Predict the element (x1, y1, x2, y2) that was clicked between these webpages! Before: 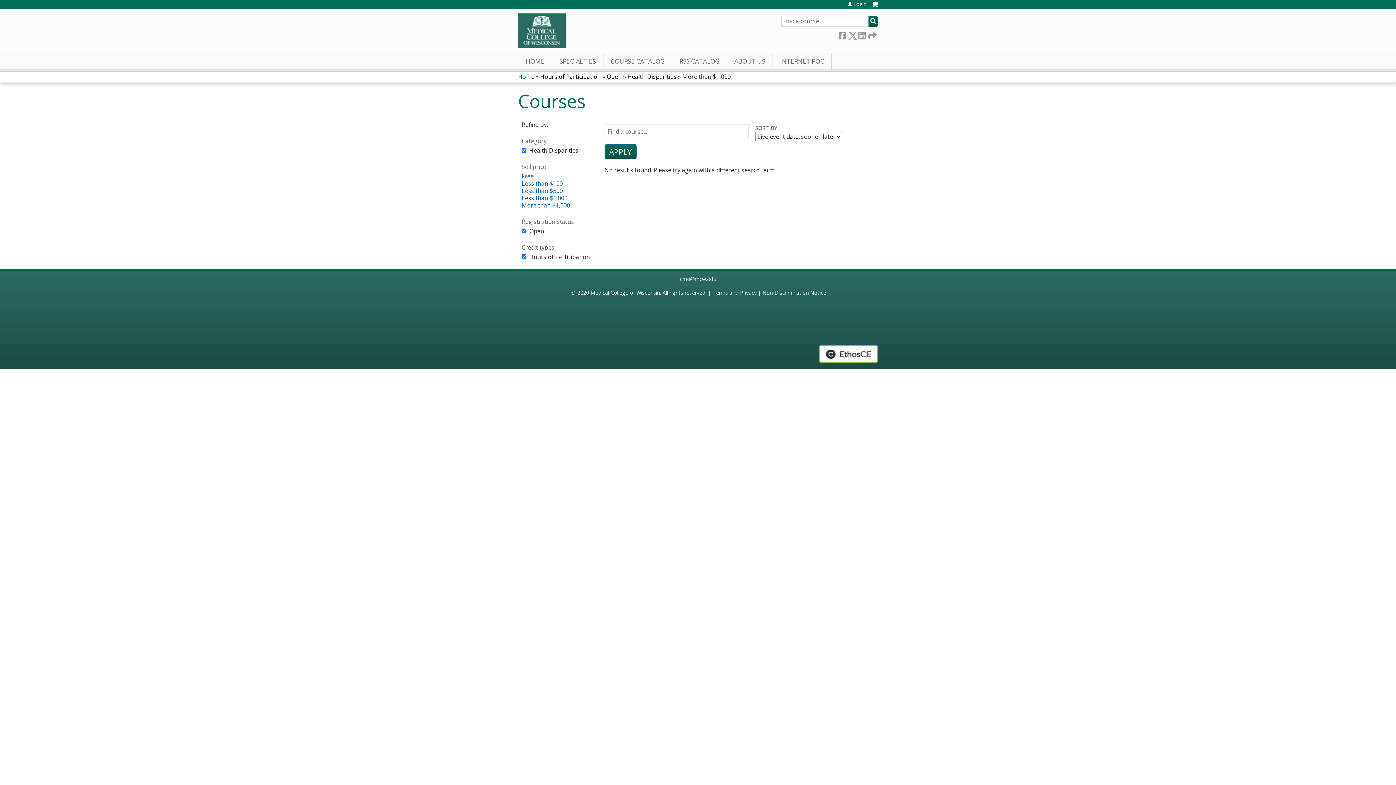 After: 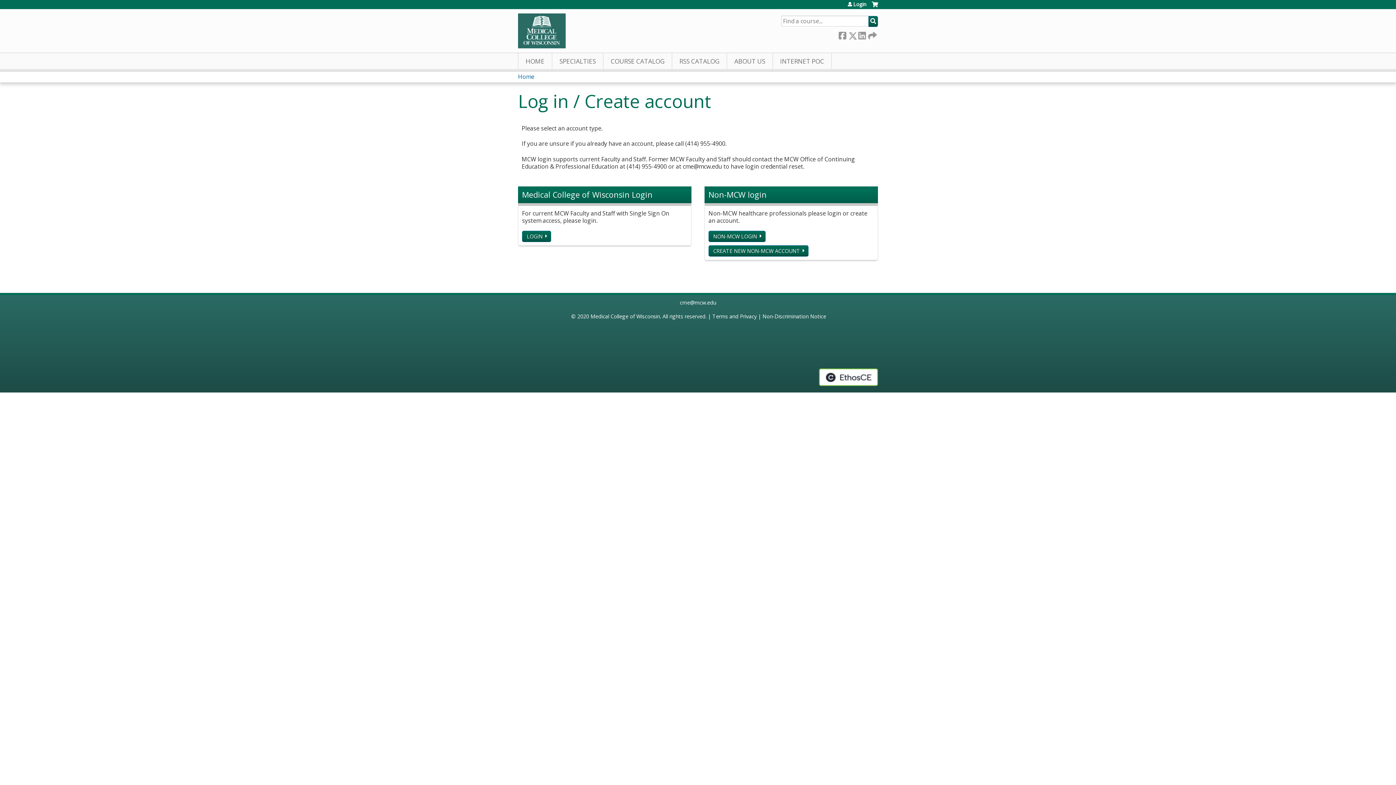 Action: bbox: (848, 1, 866, 6) label: Login